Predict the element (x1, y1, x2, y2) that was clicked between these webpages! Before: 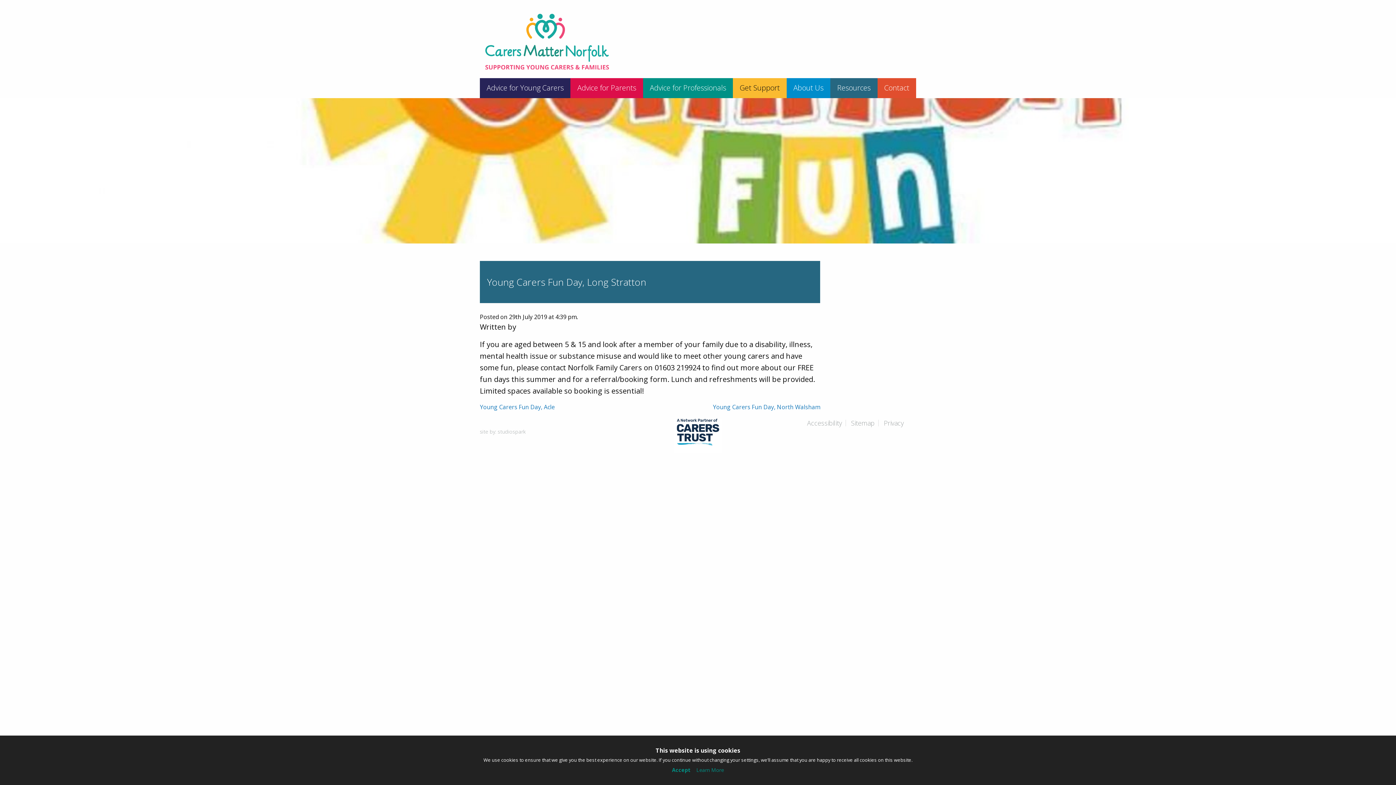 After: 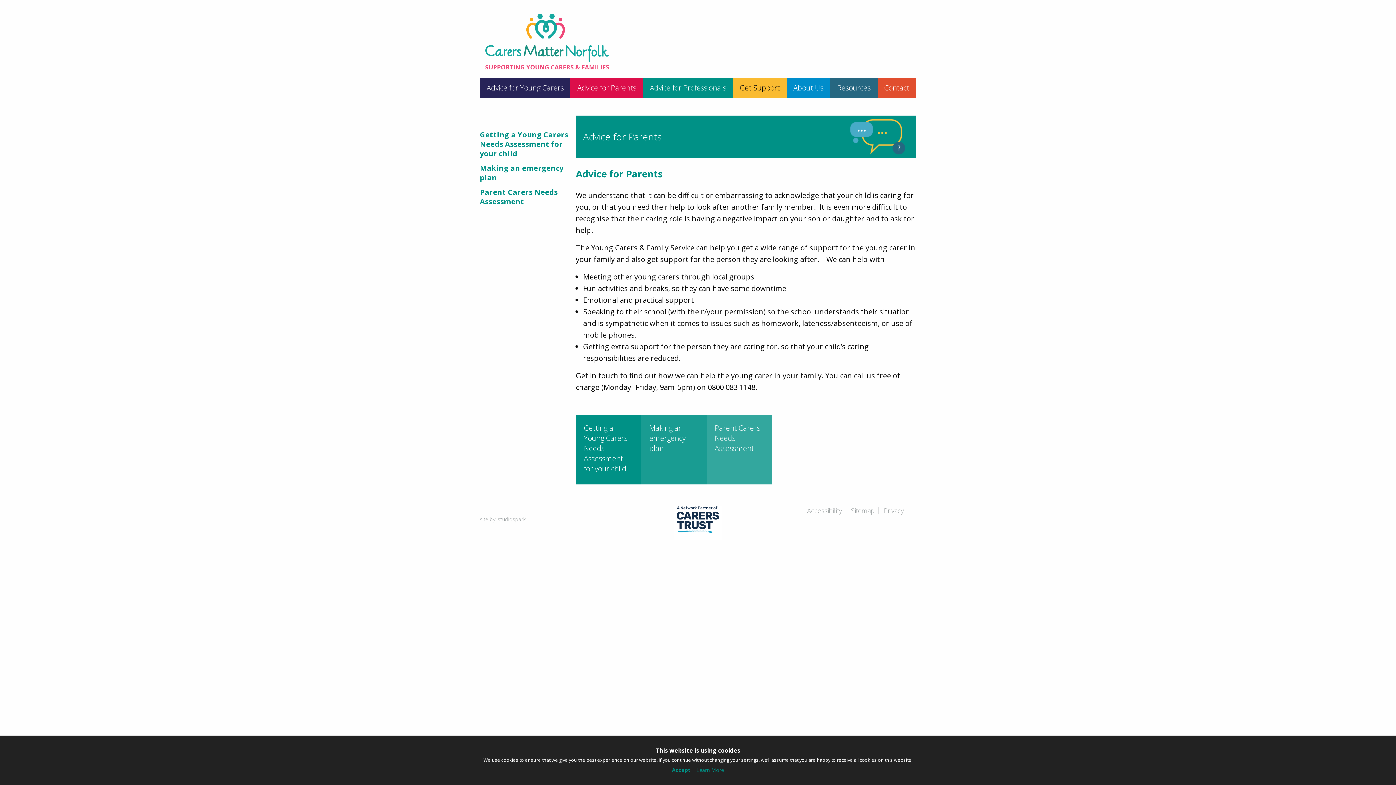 Action: bbox: (570, 78, 643, 98) label: Advice for Parents